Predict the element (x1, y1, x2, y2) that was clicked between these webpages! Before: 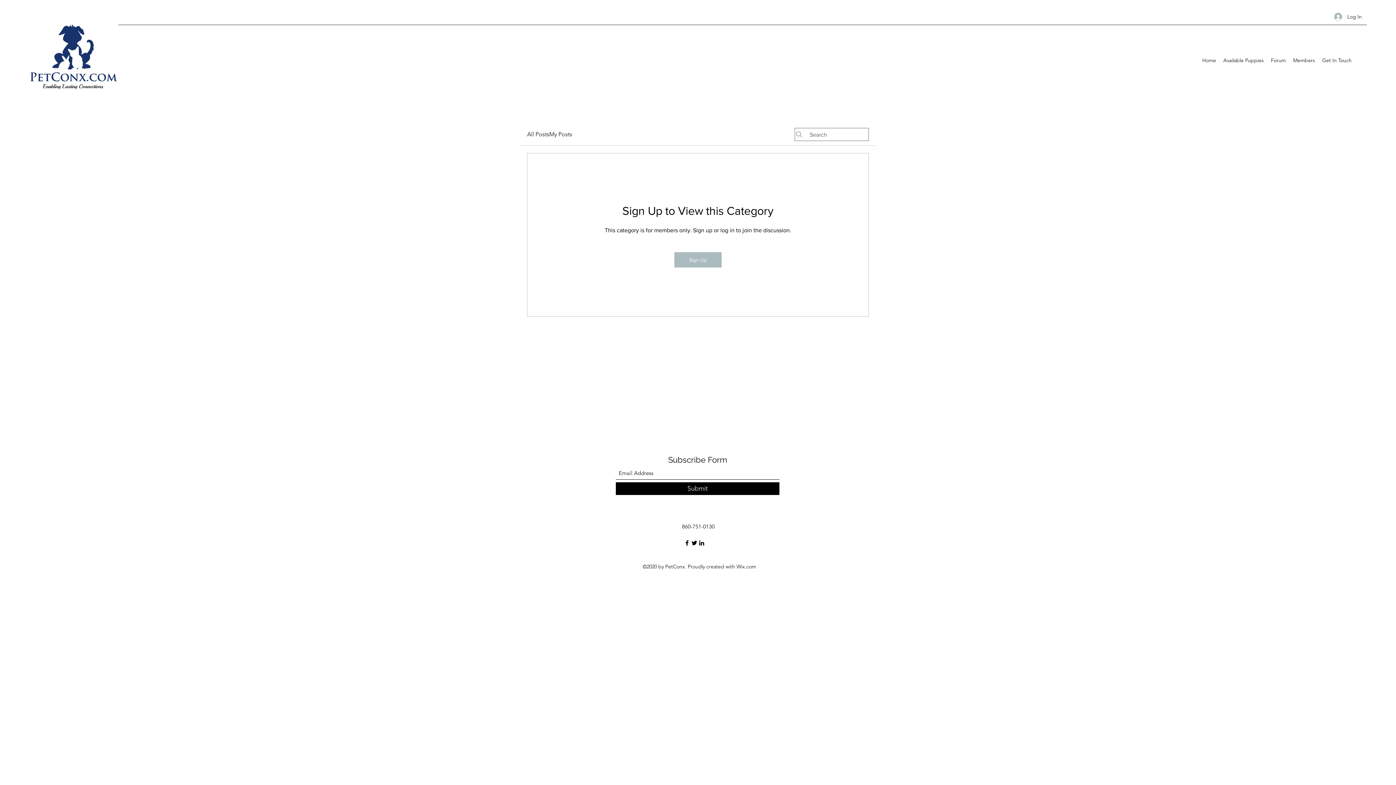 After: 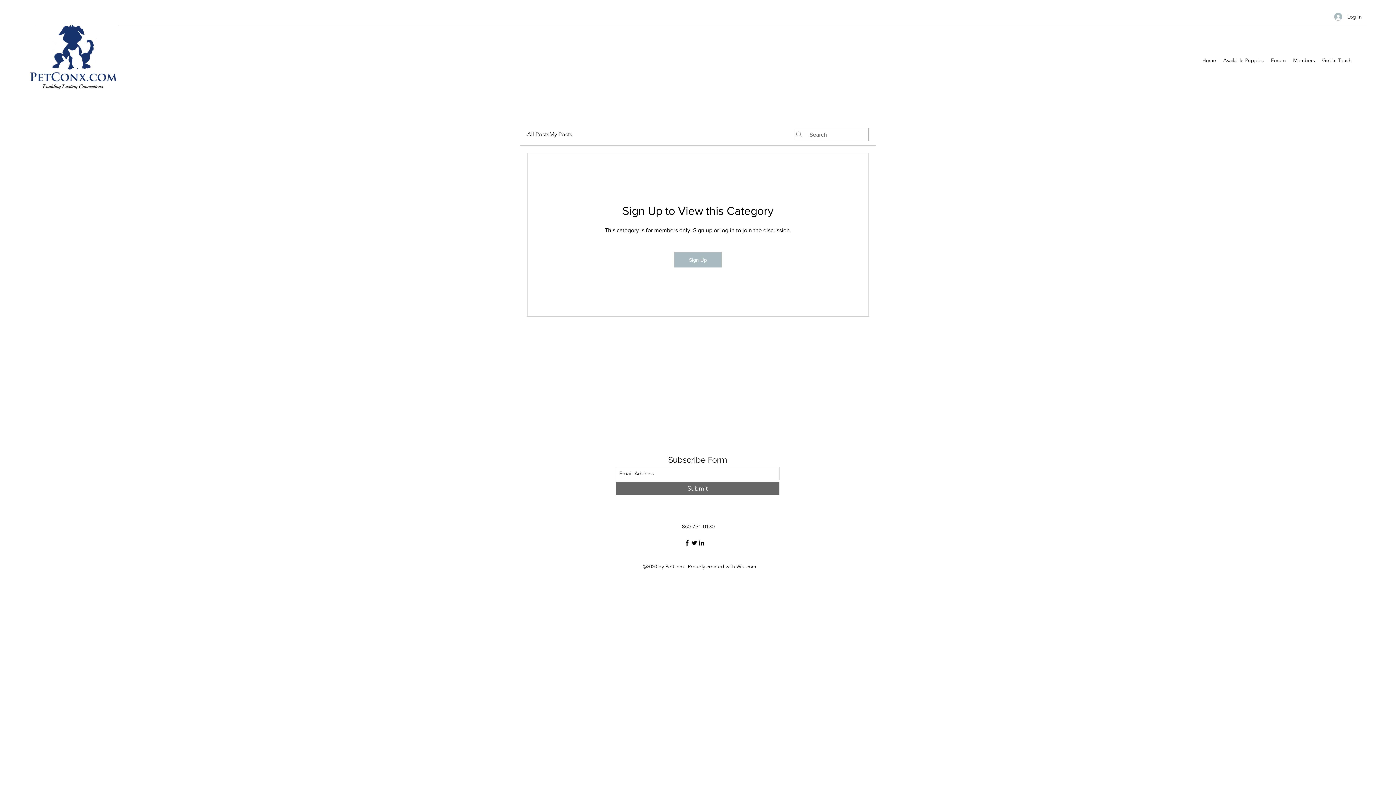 Action: label: Submit bbox: (616, 482, 779, 495)